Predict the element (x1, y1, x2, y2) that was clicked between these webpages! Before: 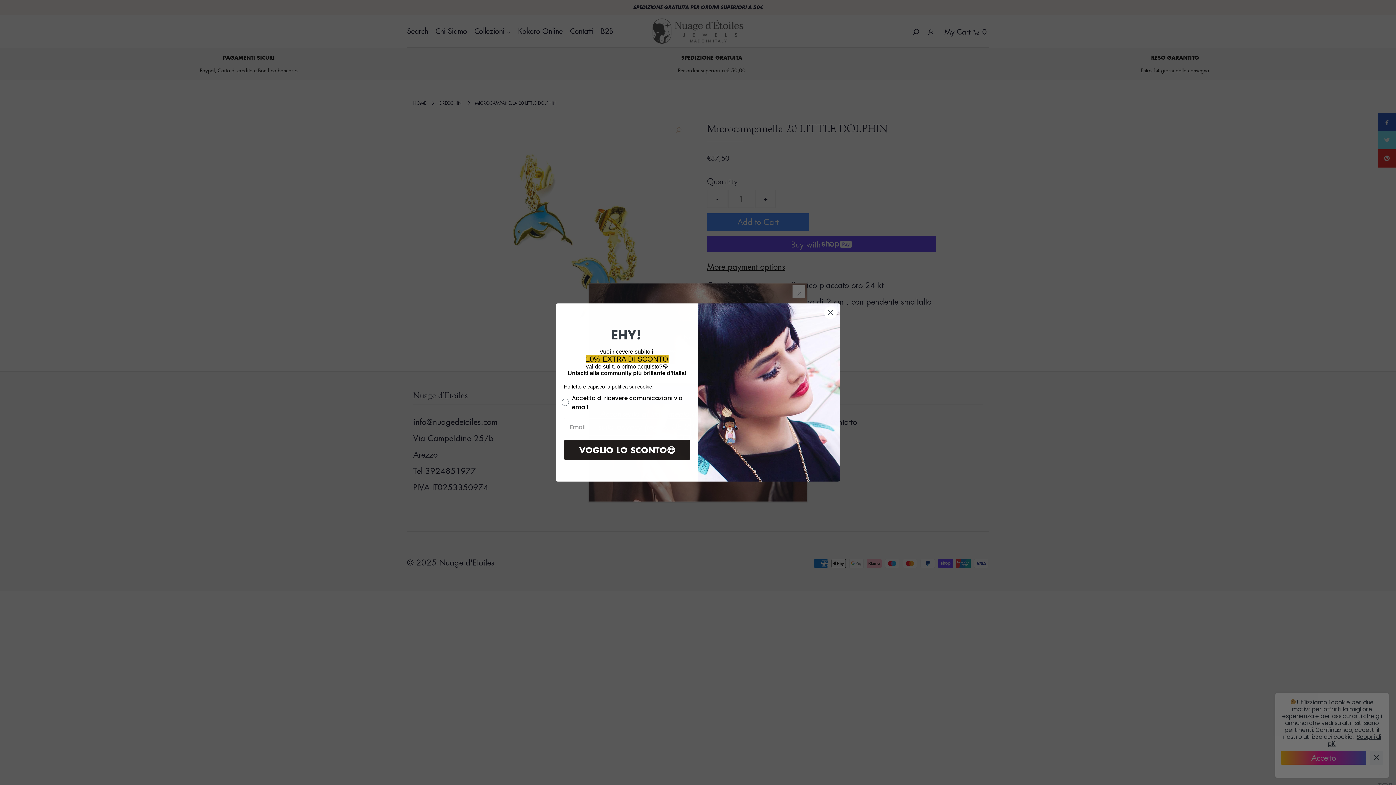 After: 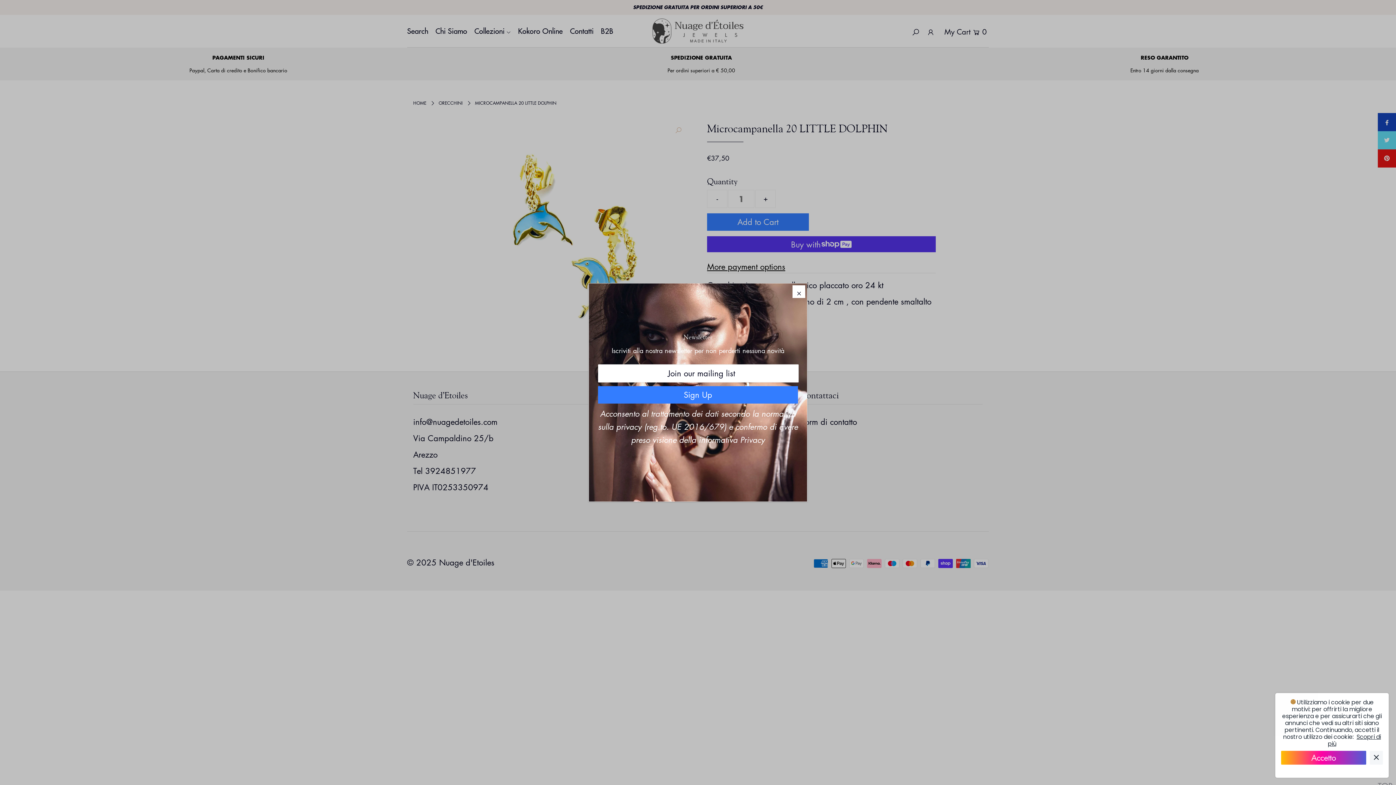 Action: label: Close dialog bbox: (824, 324, 837, 337)